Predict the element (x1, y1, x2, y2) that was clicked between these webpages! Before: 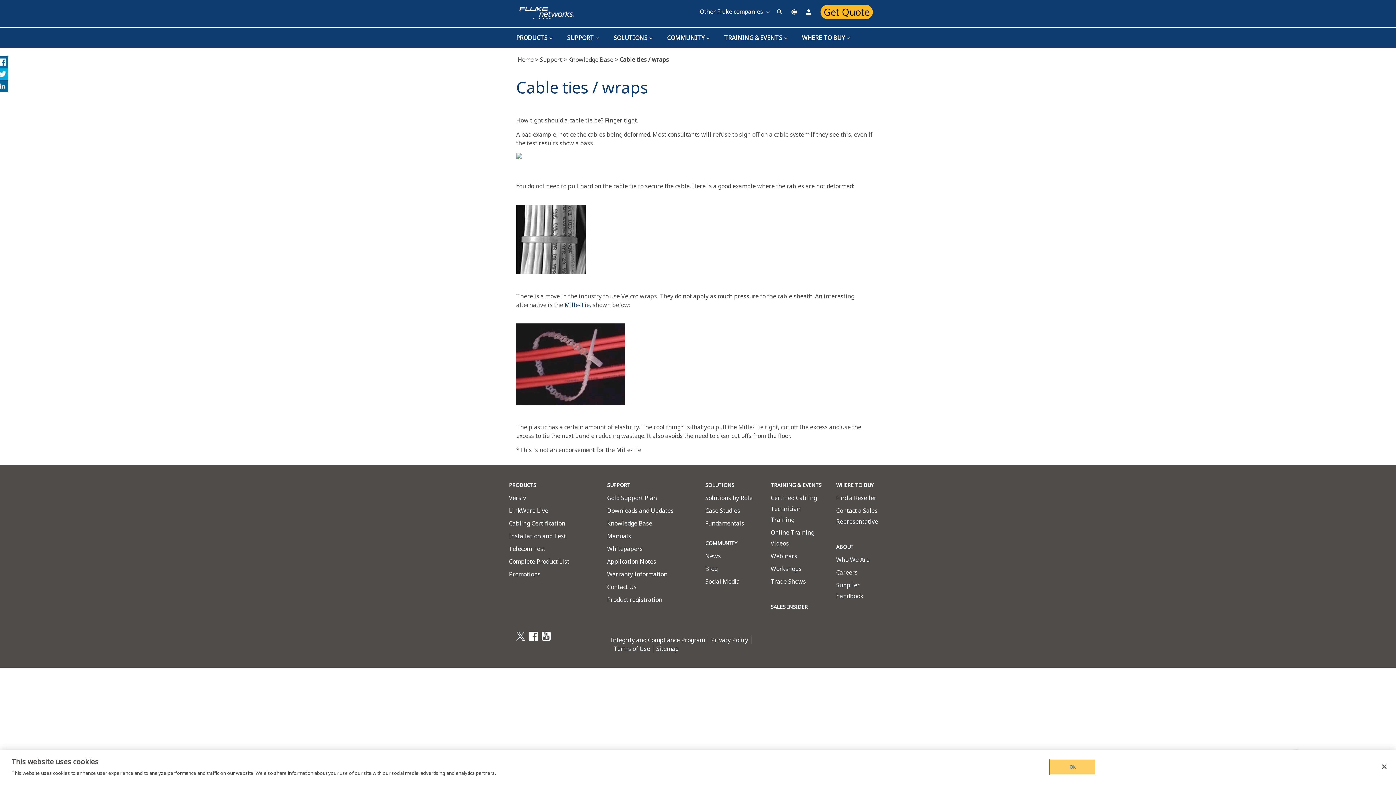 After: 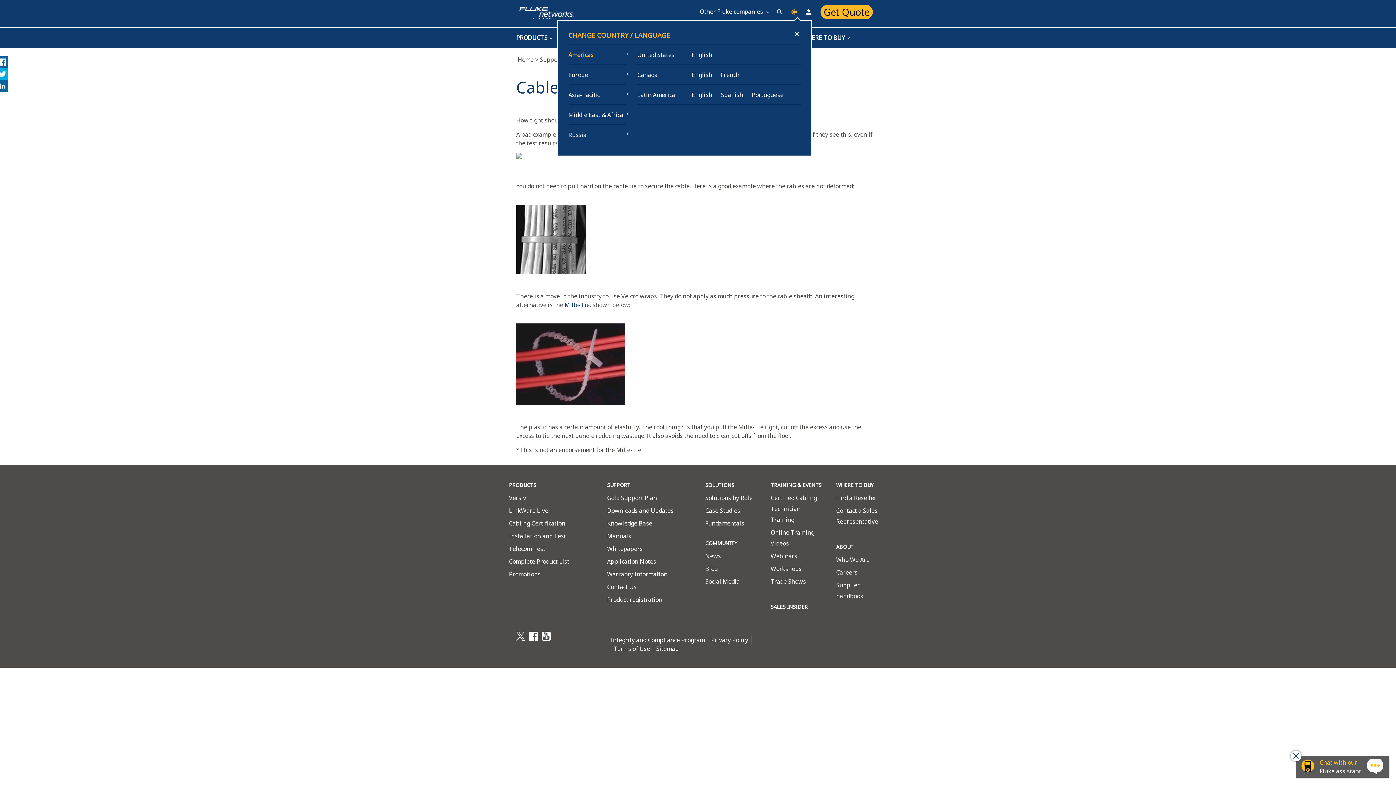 Action: bbox: (791, 8, 798, 17)